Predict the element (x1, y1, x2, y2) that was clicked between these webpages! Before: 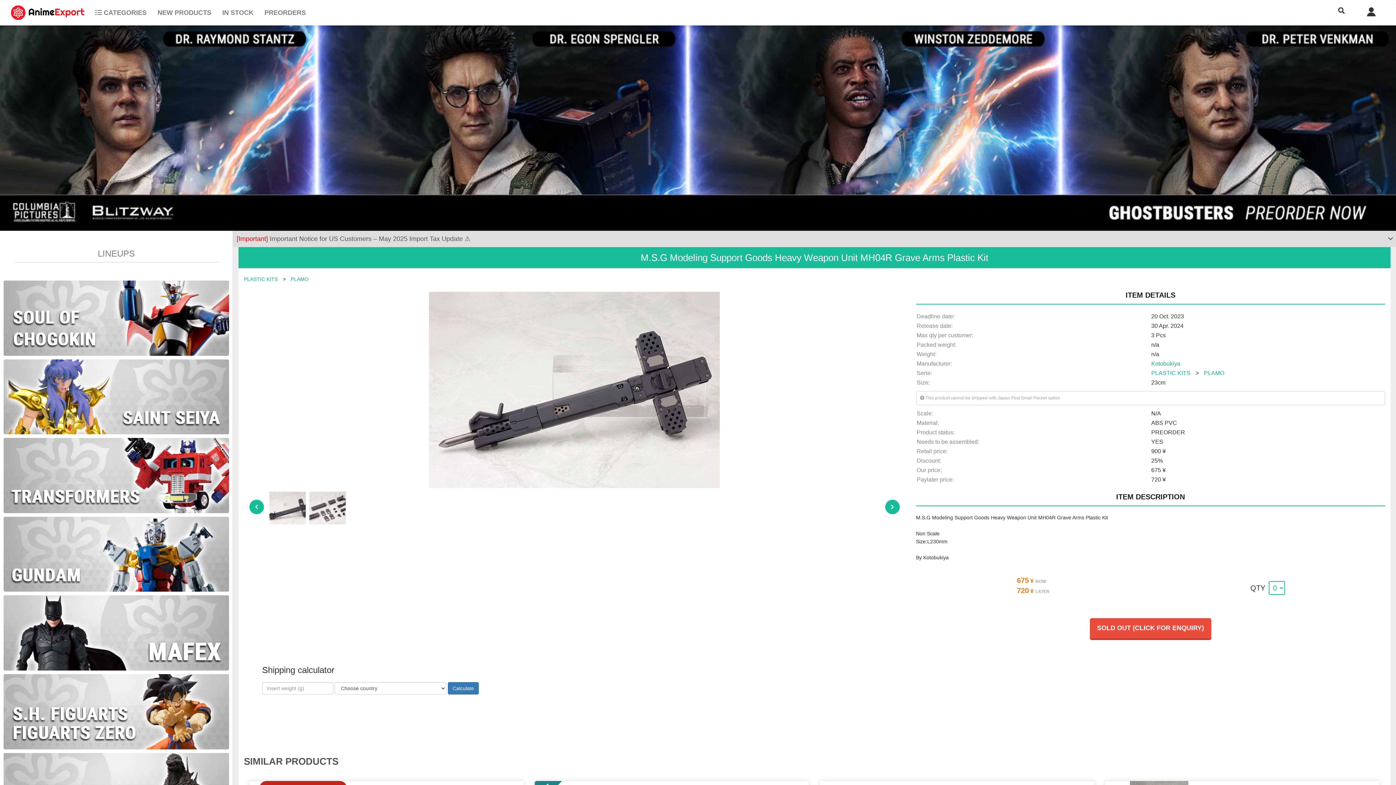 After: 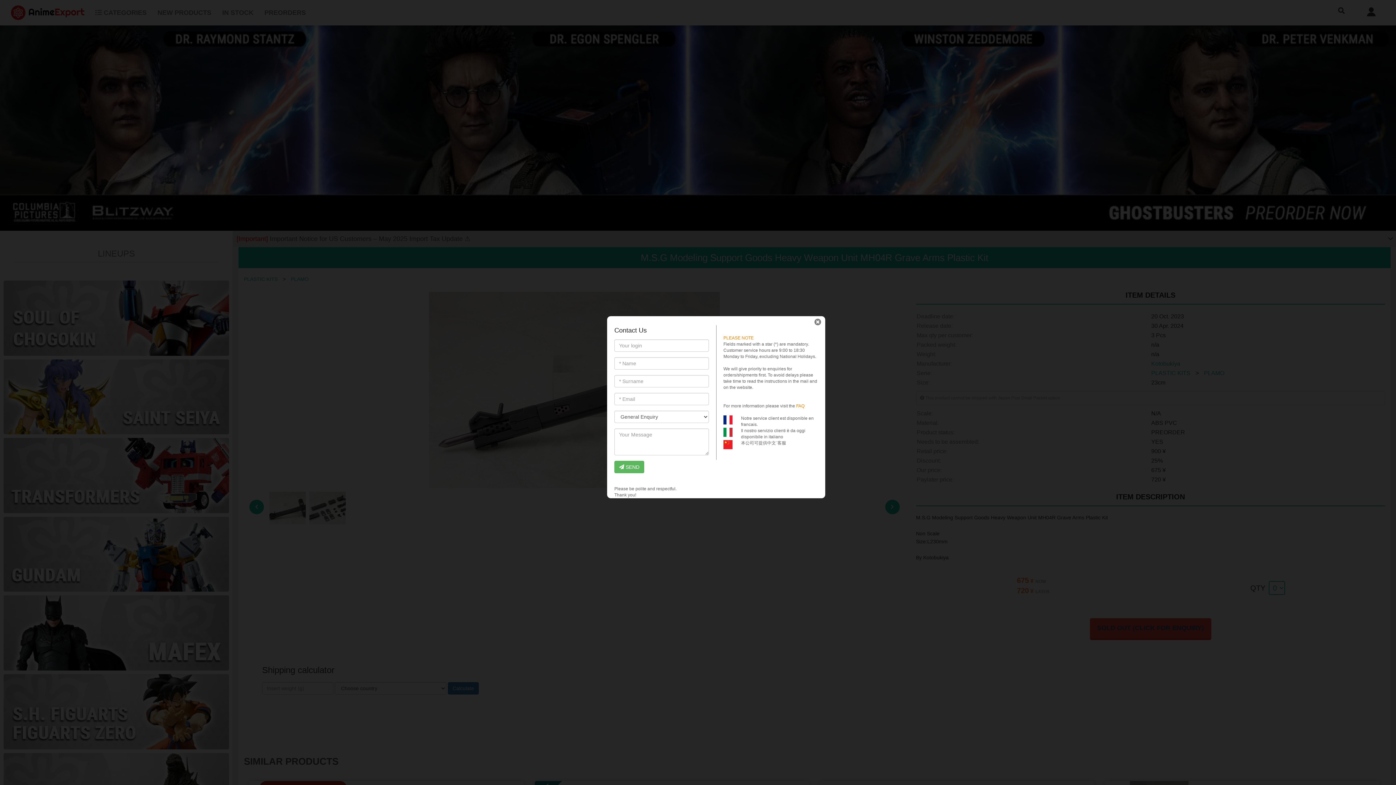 Action: bbox: (1097, 624, 1204, 632) label: SOLD OUT (CLICK FOR ENQUIRY)